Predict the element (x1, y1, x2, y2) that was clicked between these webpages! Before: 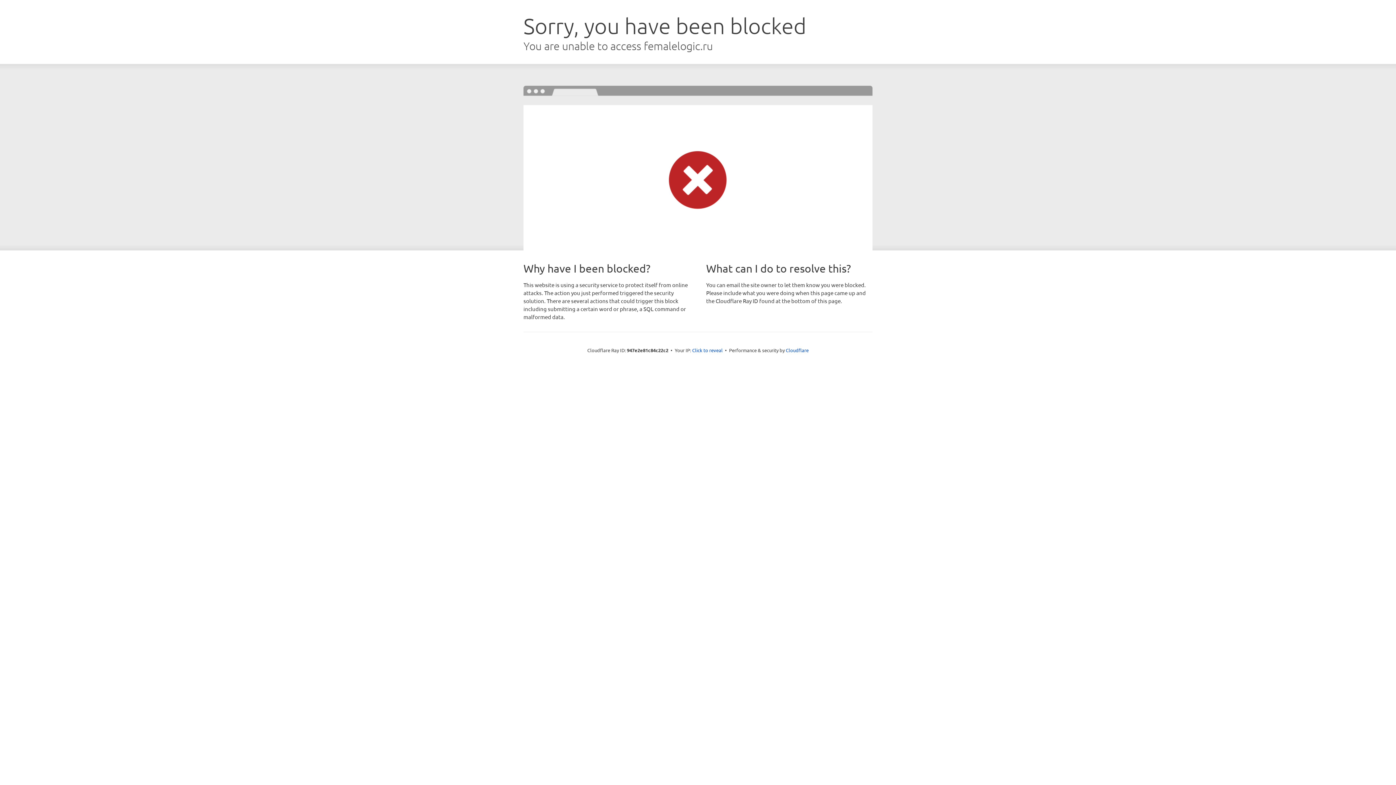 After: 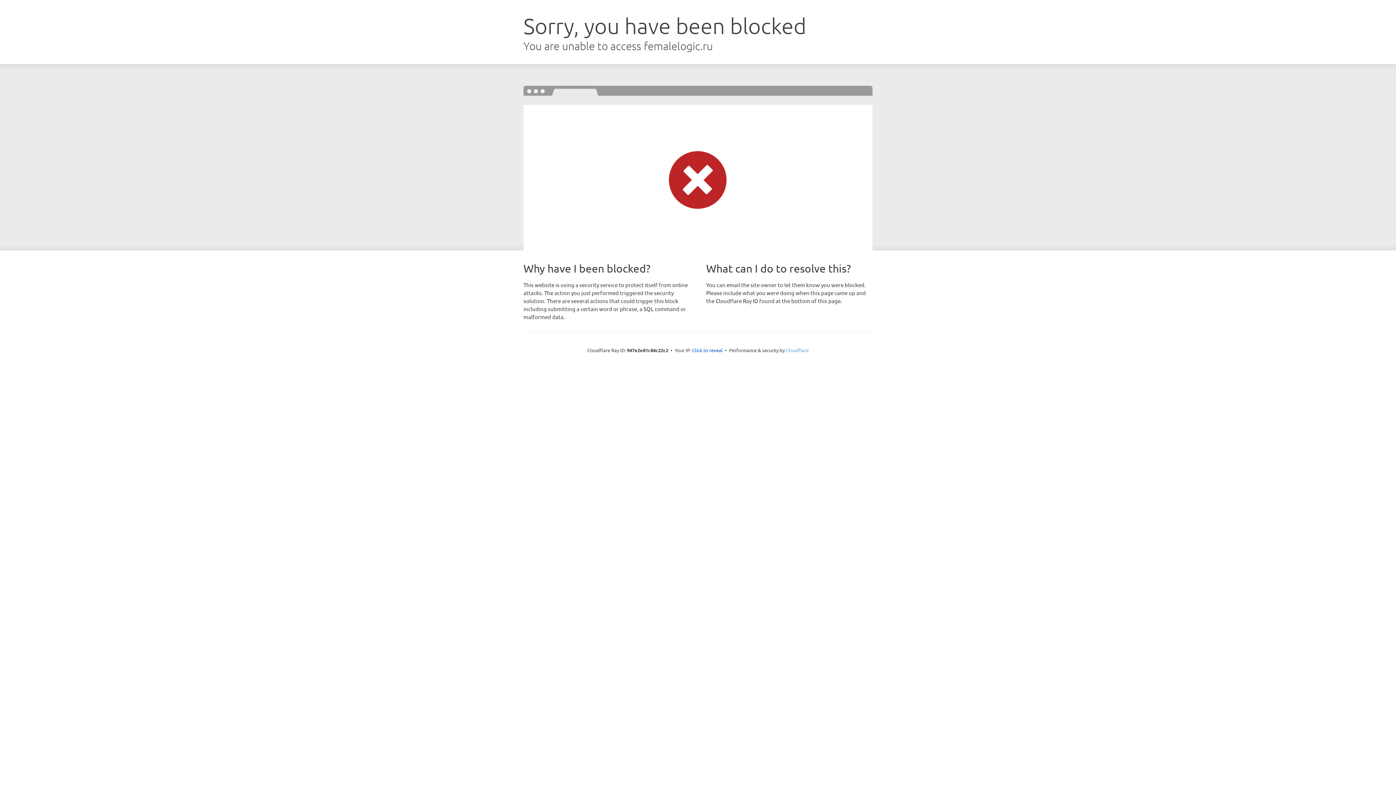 Action: label: Cloudflare bbox: (786, 347, 808, 353)